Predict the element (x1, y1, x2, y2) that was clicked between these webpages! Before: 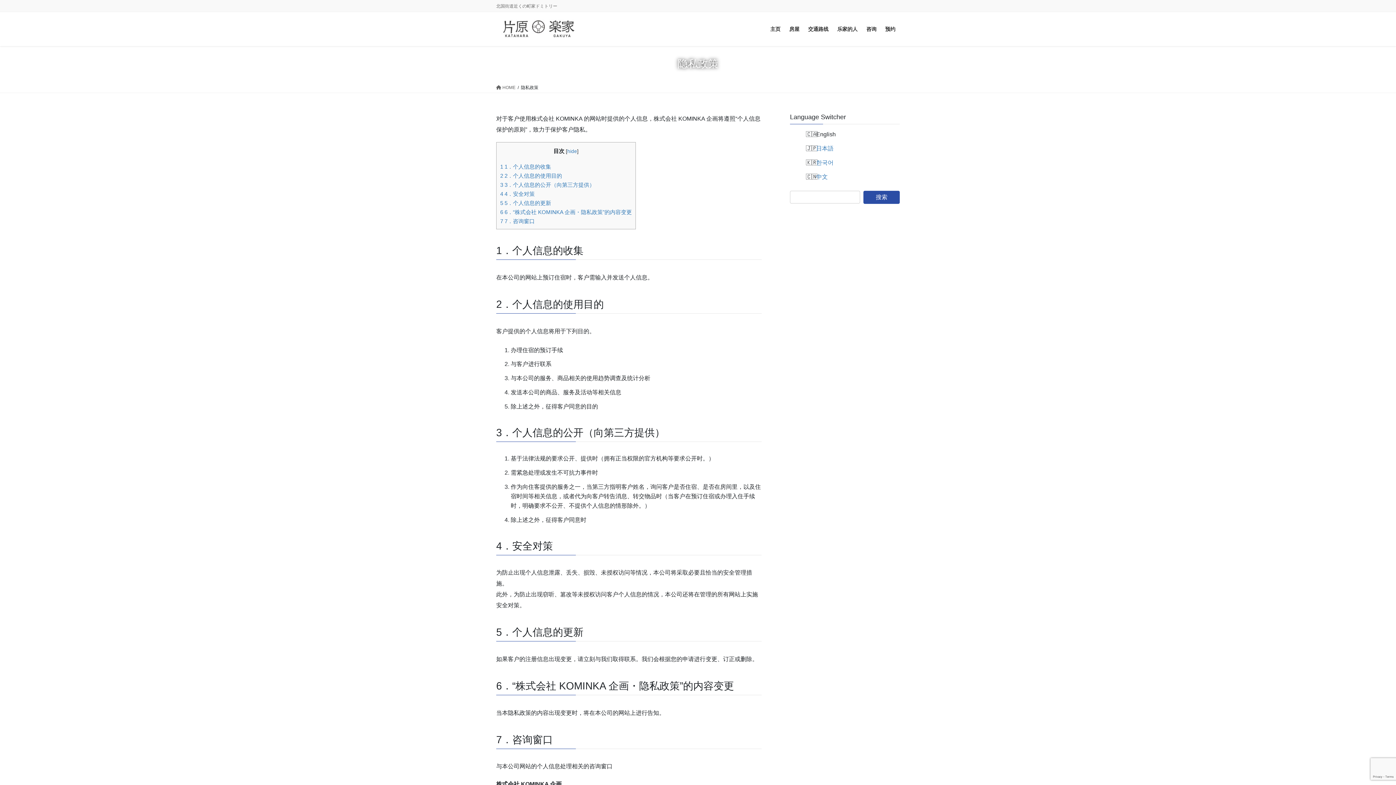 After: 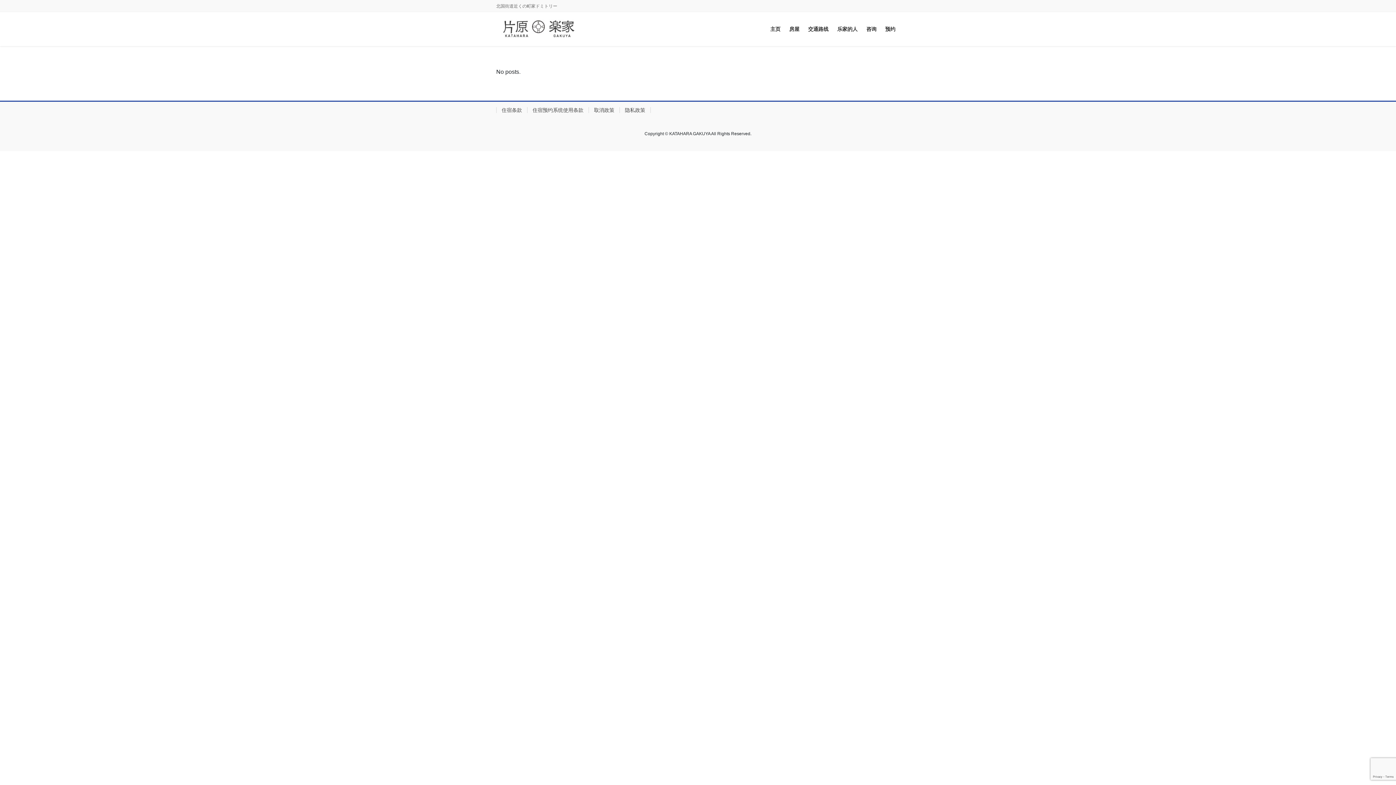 Action: bbox: (496, 84, 515, 90) label:  HOME